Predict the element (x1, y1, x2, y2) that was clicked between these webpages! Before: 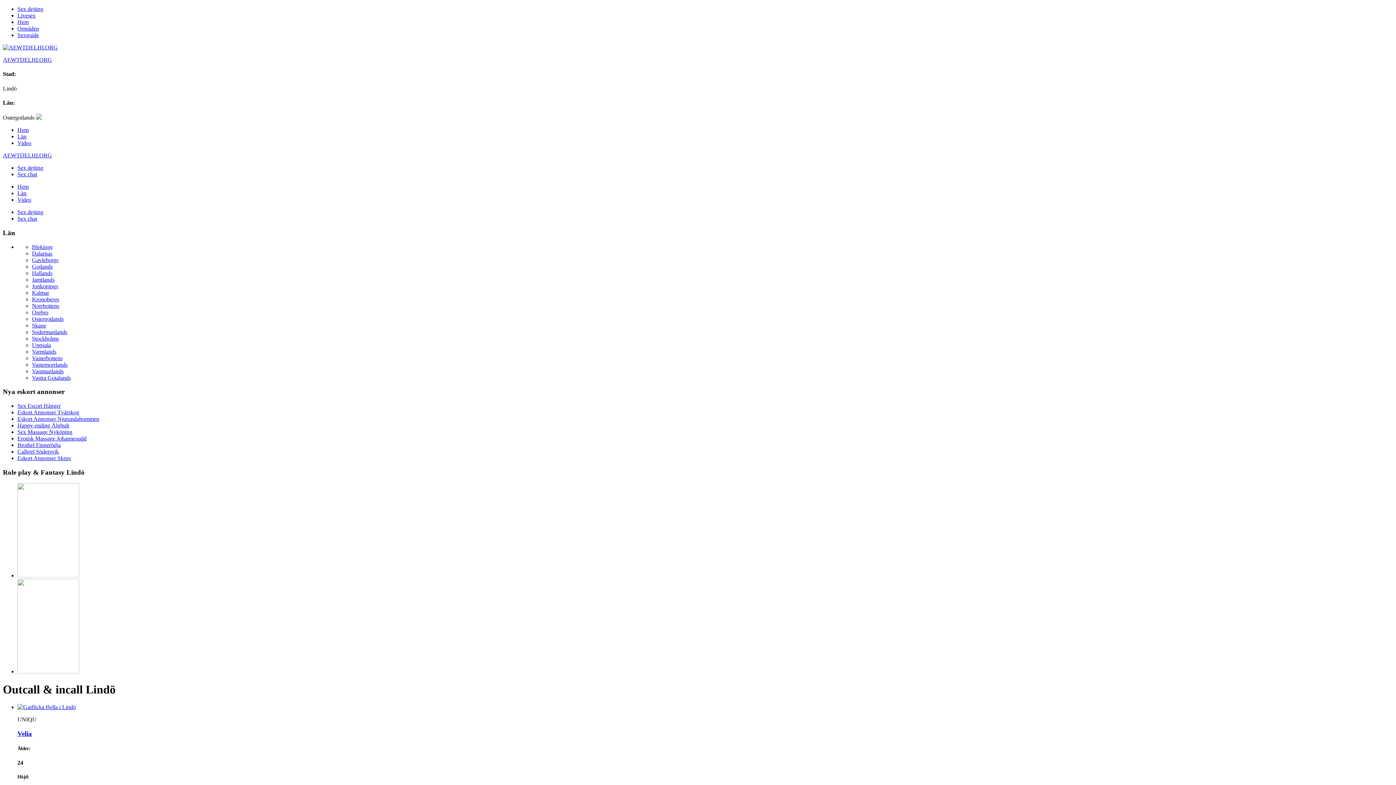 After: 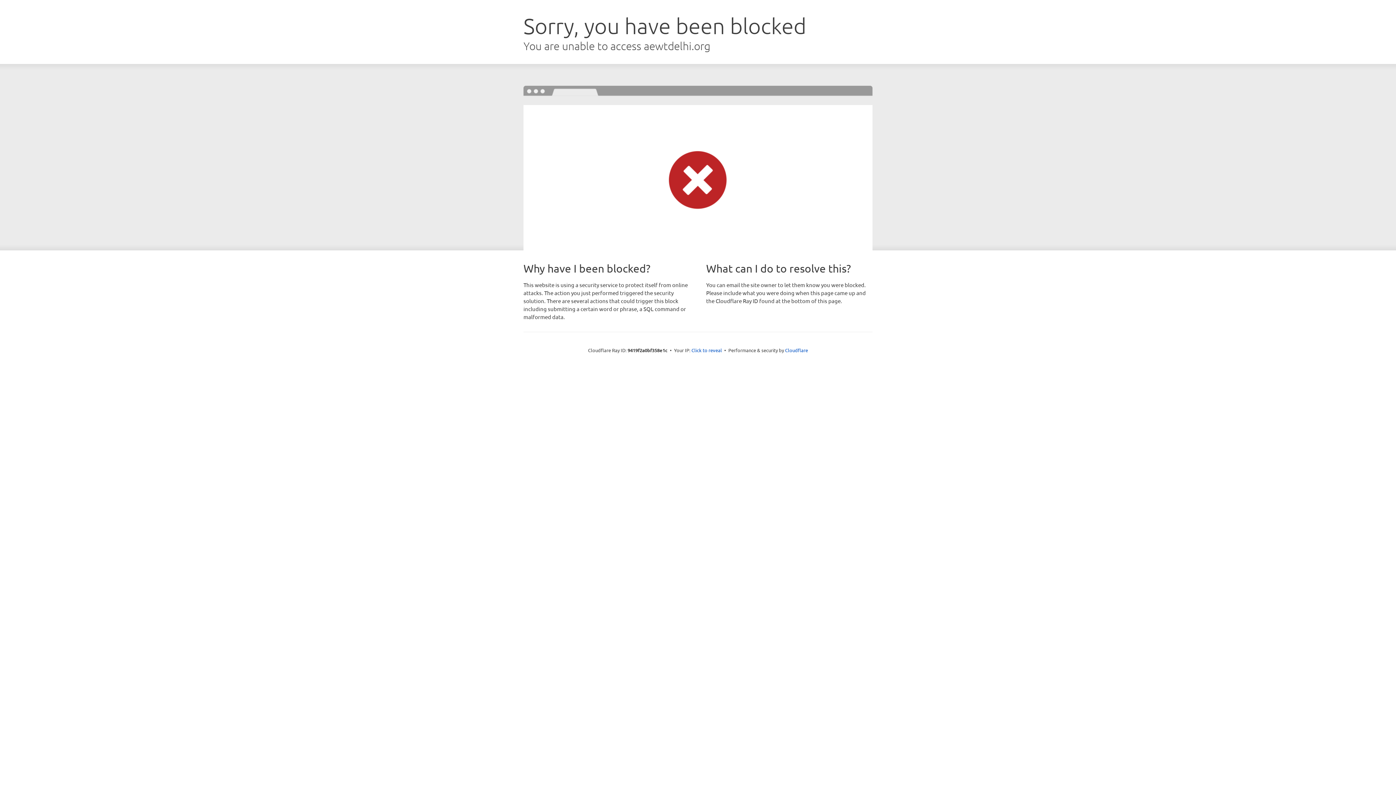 Action: bbox: (17, 668, 79, 675)